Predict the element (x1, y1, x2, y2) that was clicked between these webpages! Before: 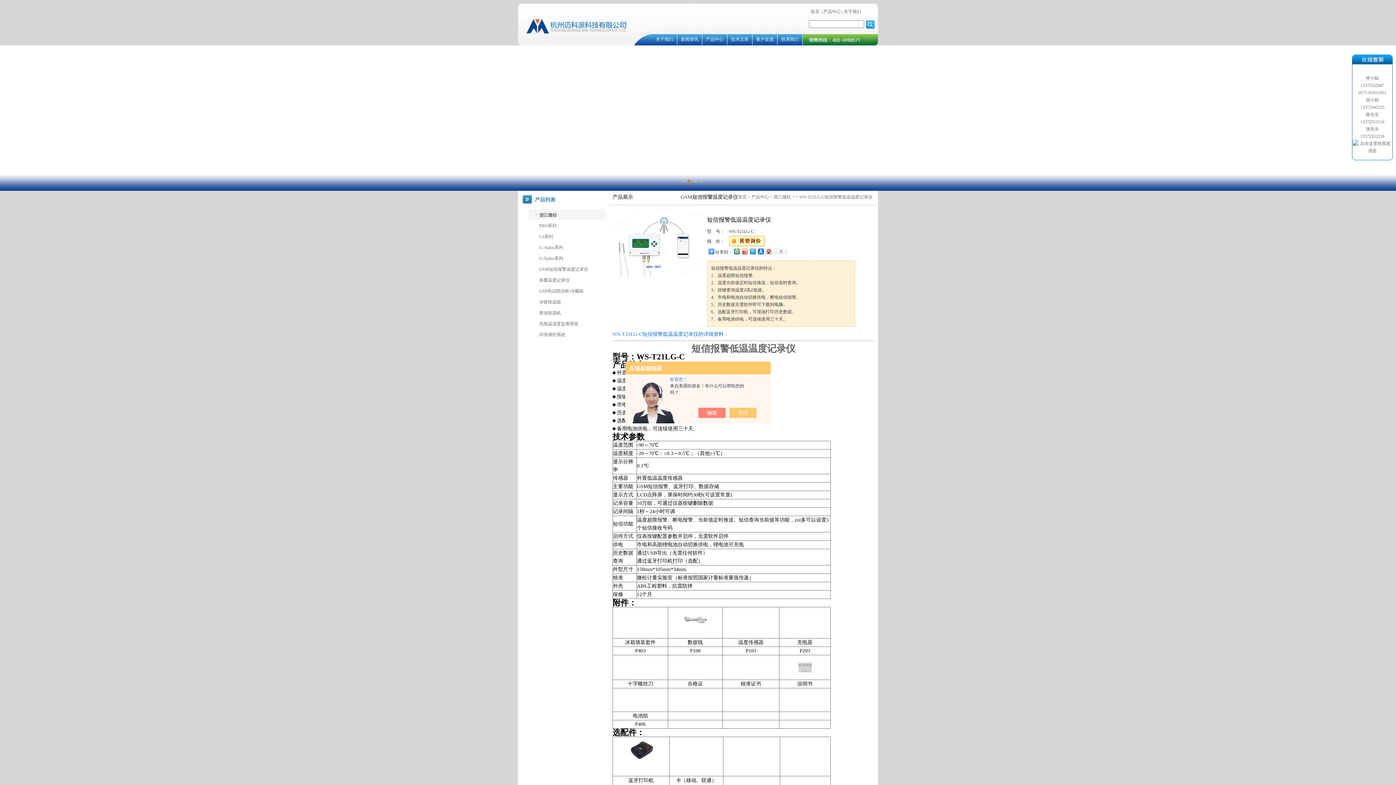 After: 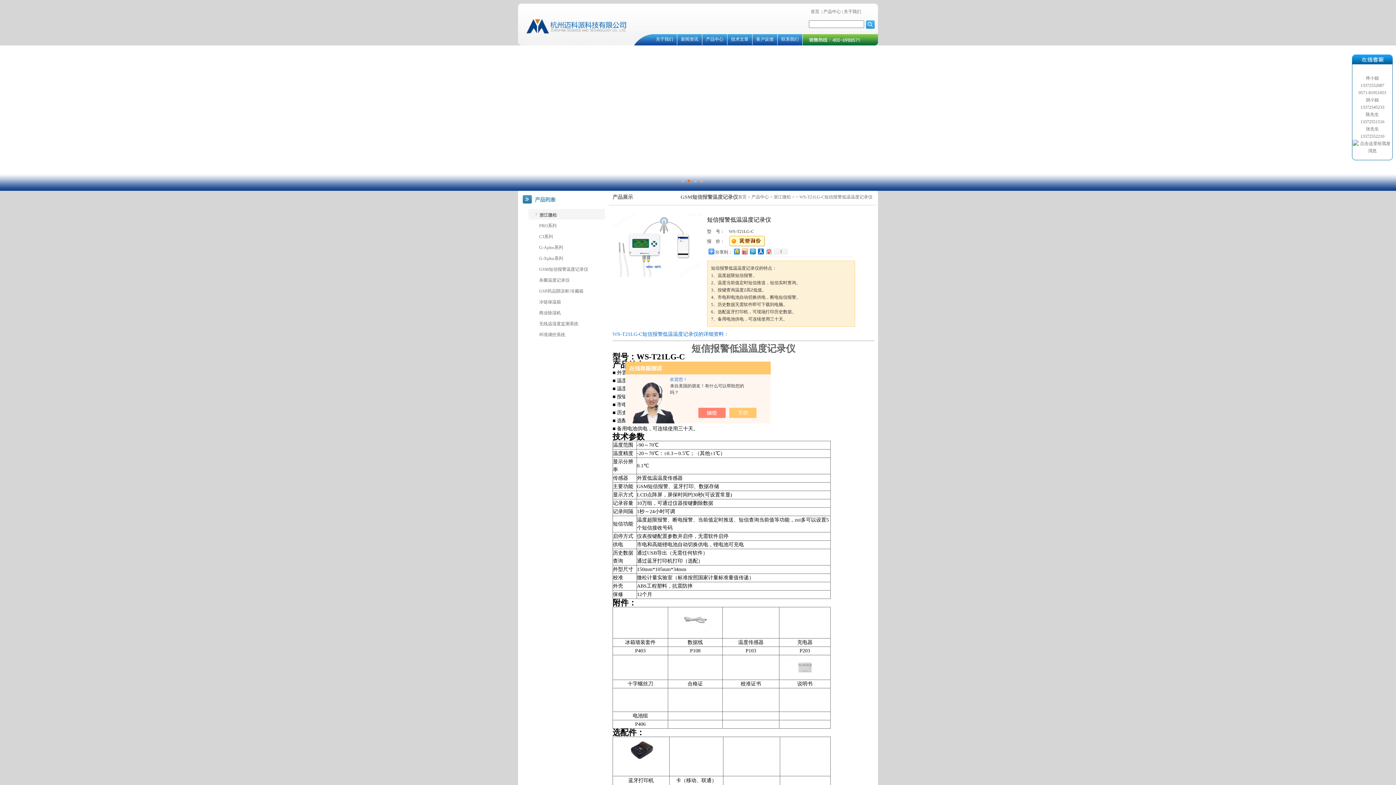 Action: bbox: (764, 246, 772, 256)